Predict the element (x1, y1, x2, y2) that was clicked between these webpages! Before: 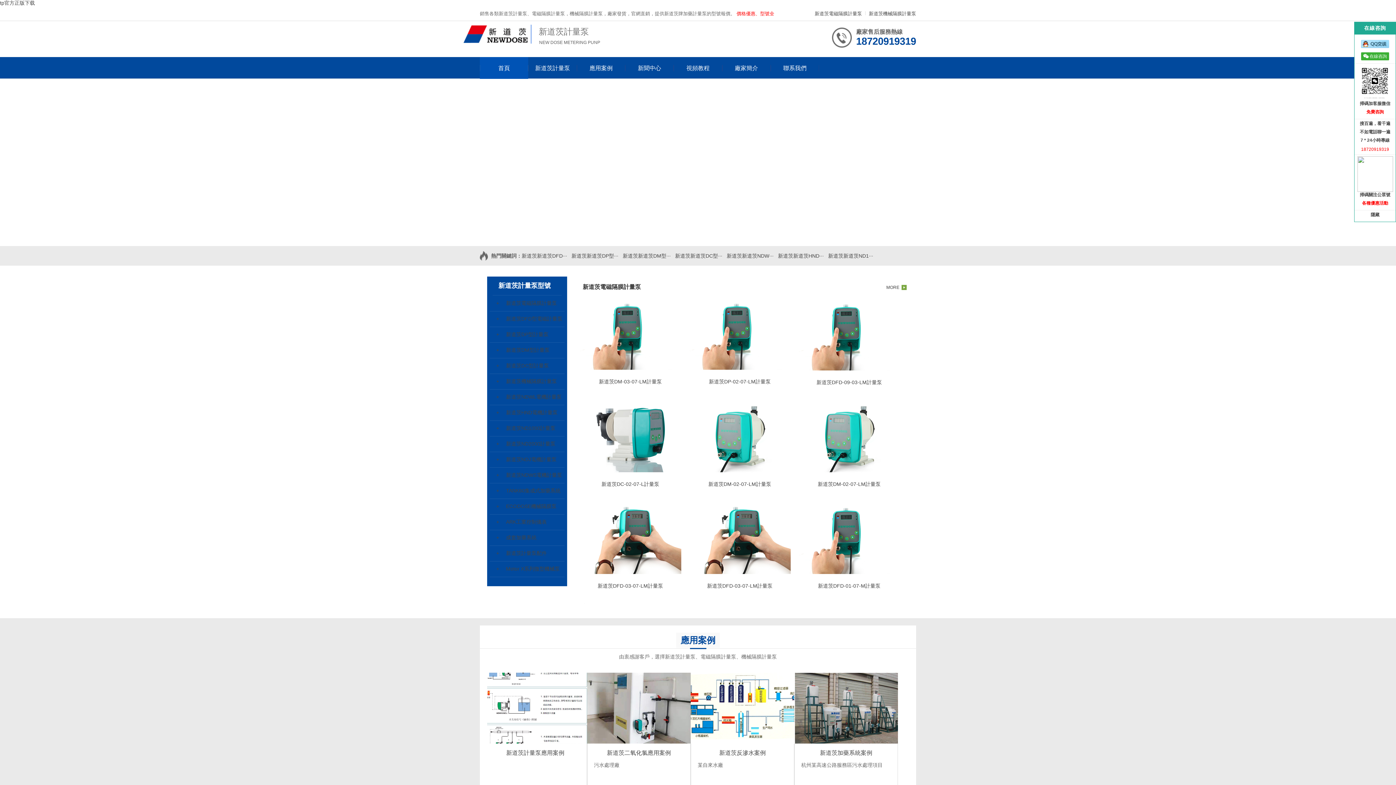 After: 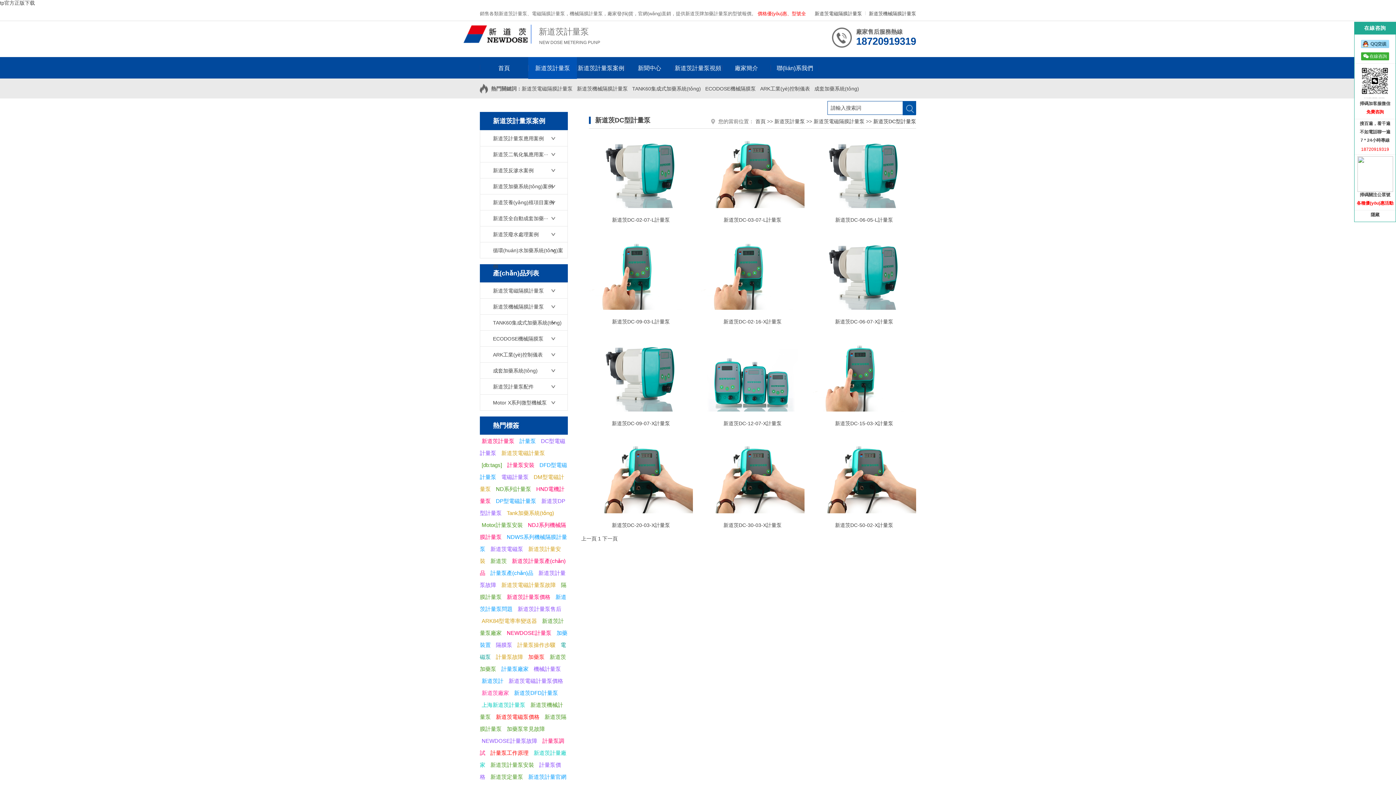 Action: bbox: (675, 246, 722, 265) label: 新道茨新道茨DC型···